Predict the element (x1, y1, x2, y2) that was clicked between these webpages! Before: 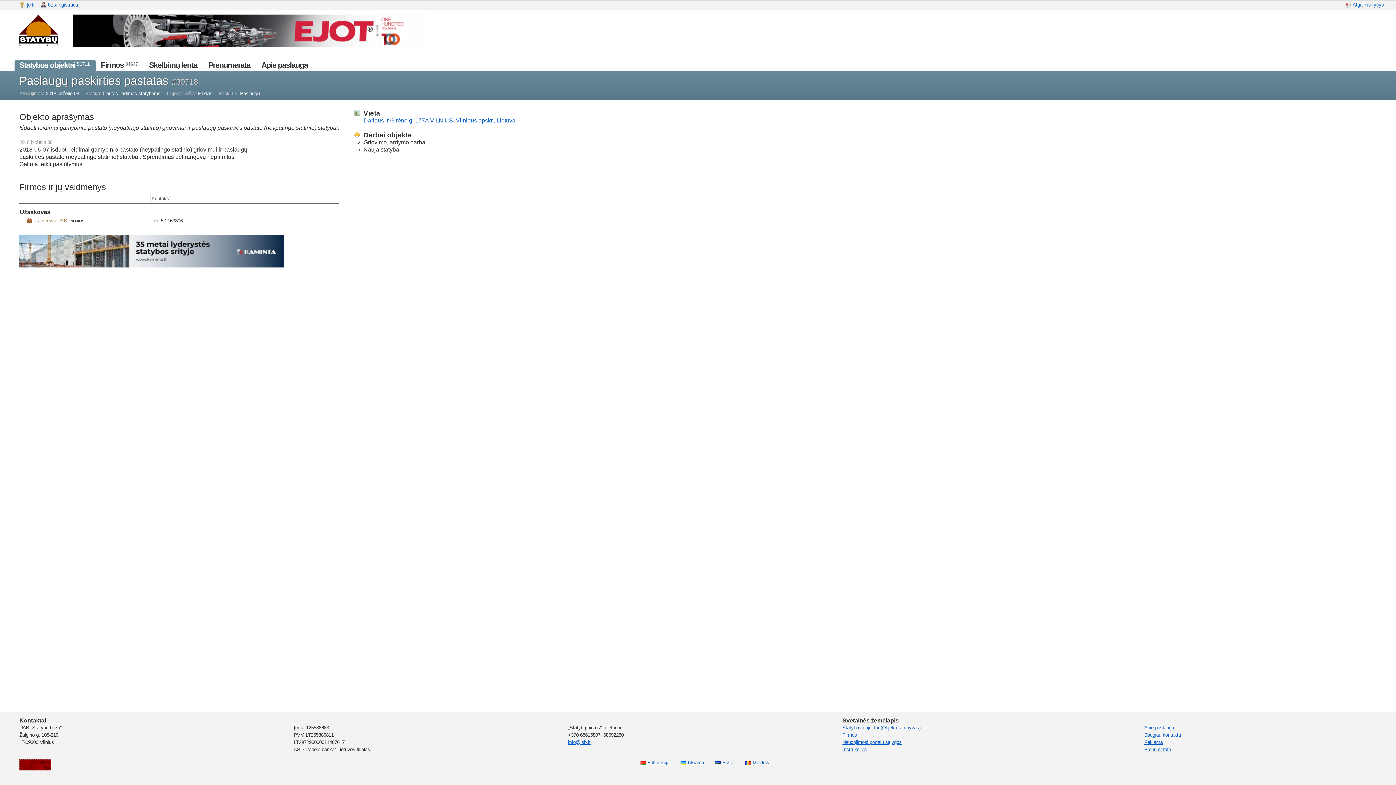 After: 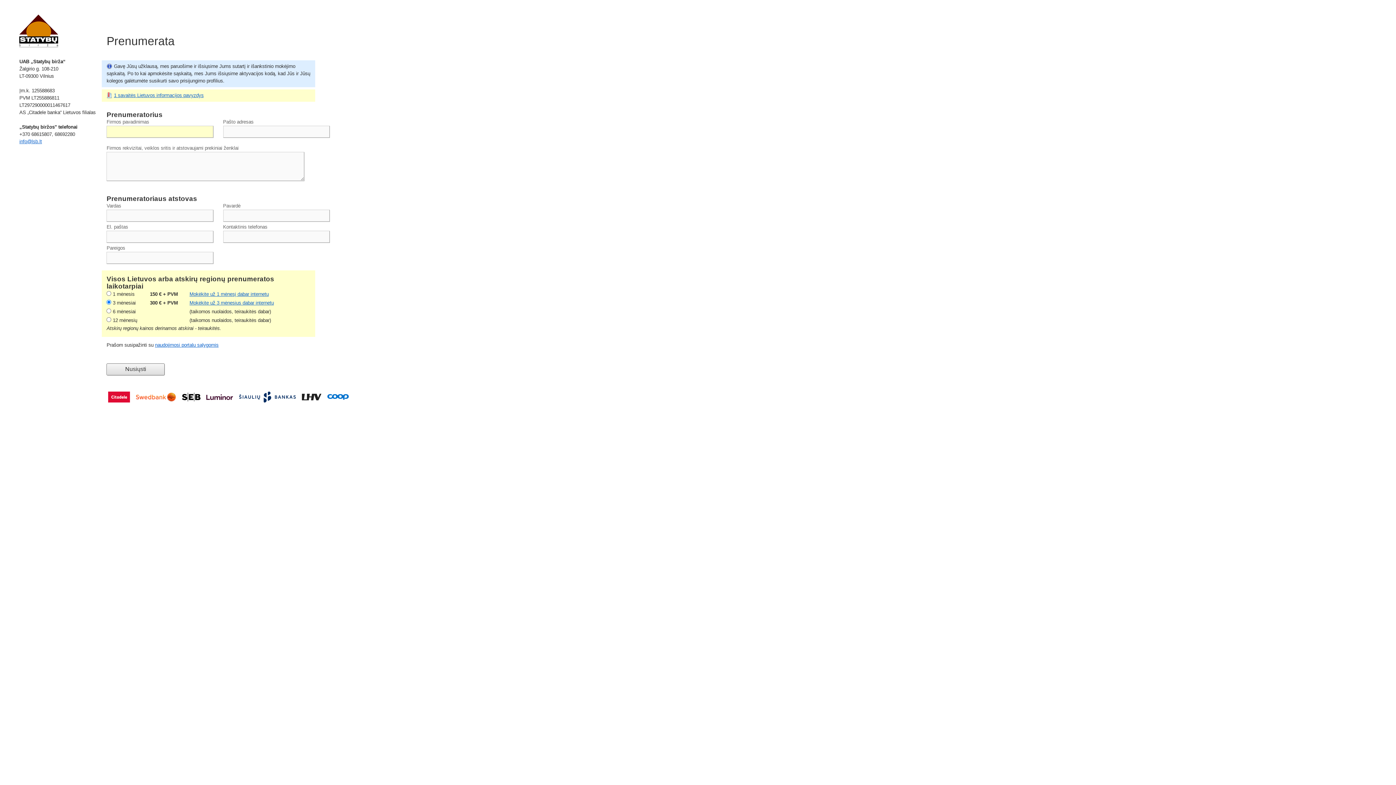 Action: label: Prenumerata bbox: (208, 60, 250, 69)